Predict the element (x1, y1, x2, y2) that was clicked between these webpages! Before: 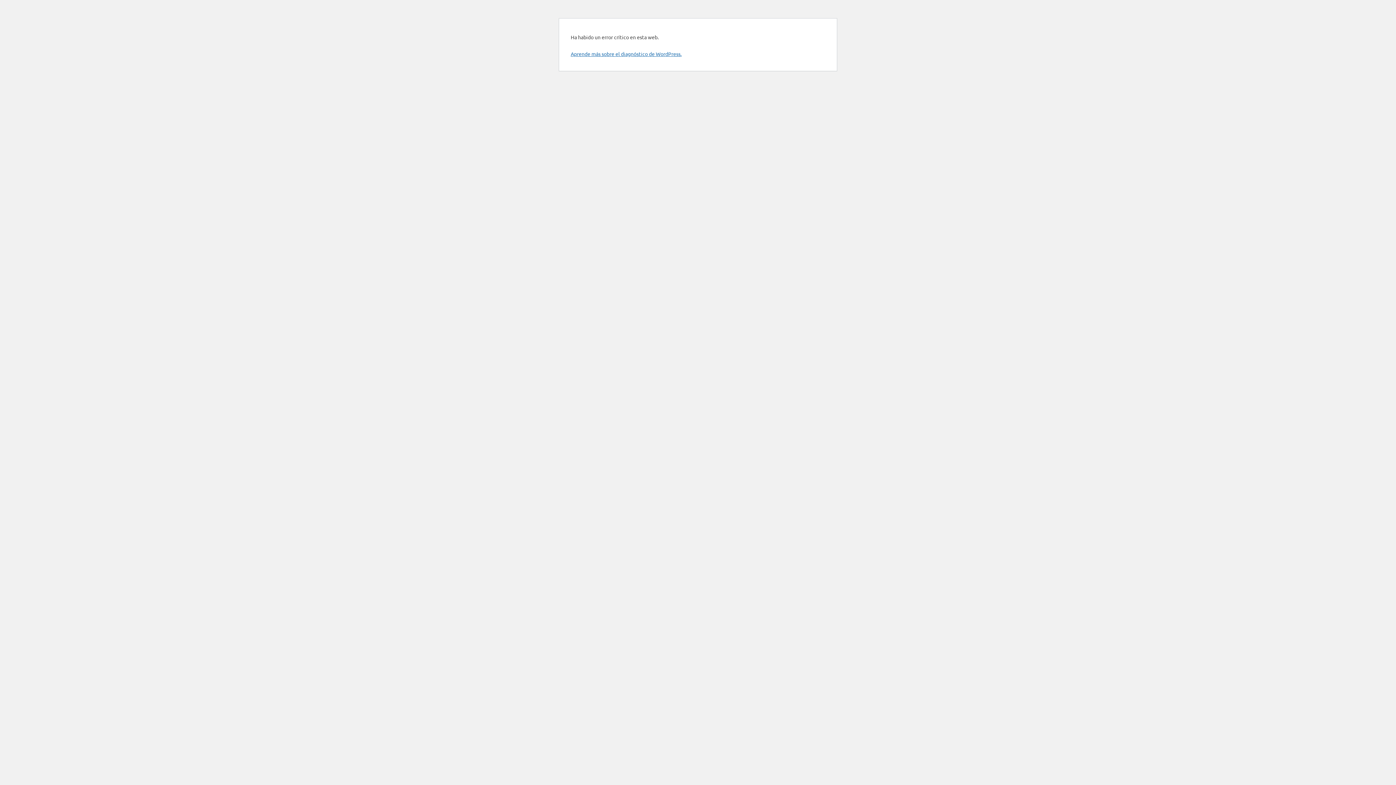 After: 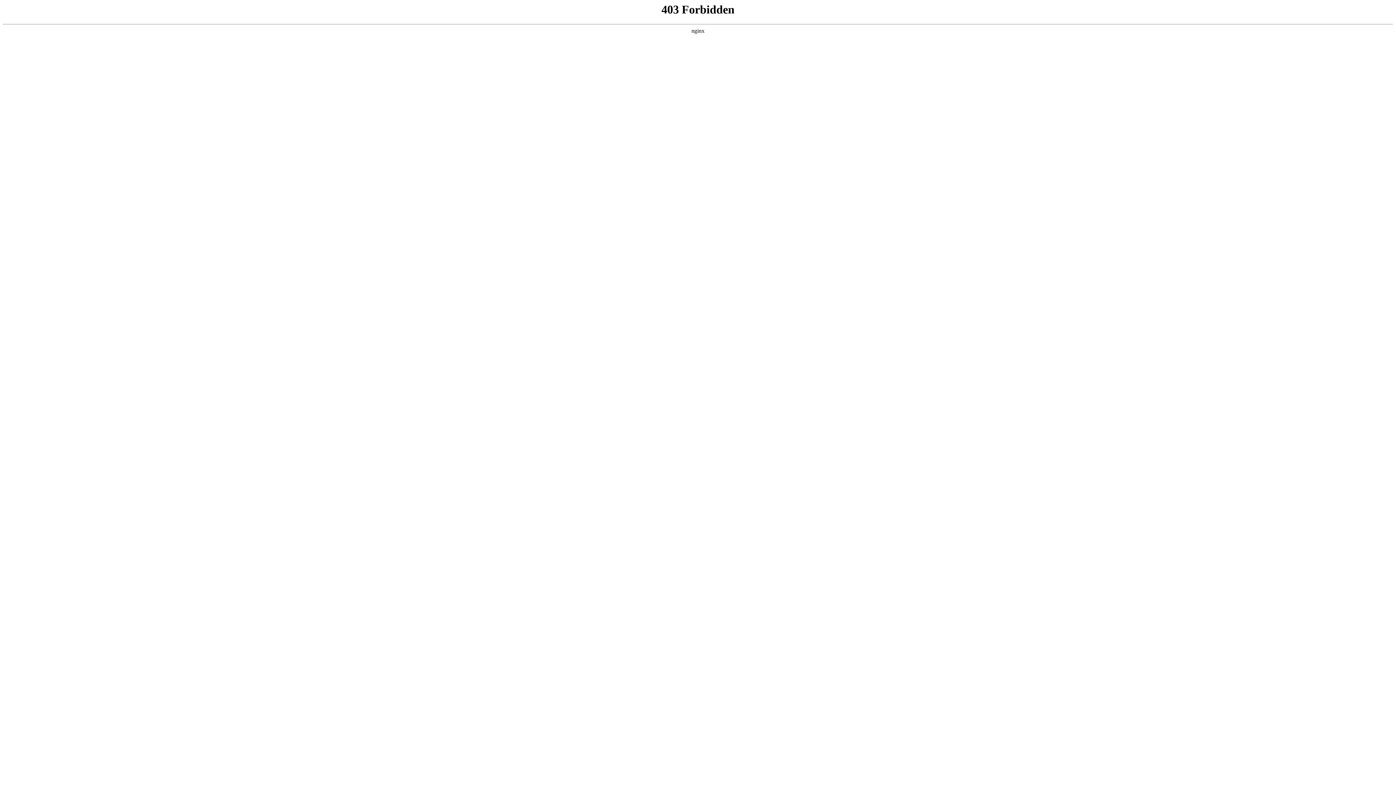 Action: label: Aprende más sobre el diagnóstico de WordPress. bbox: (570, 50, 681, 57)